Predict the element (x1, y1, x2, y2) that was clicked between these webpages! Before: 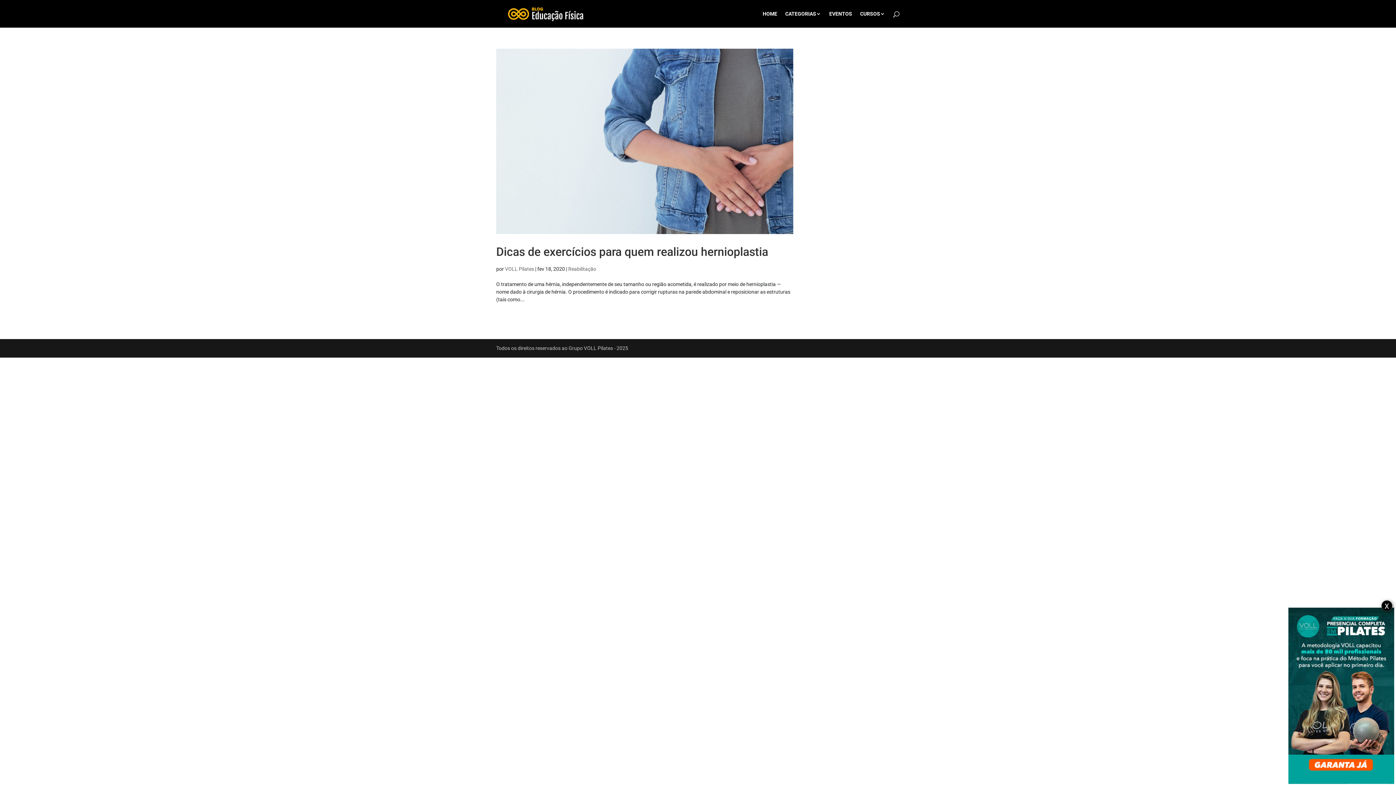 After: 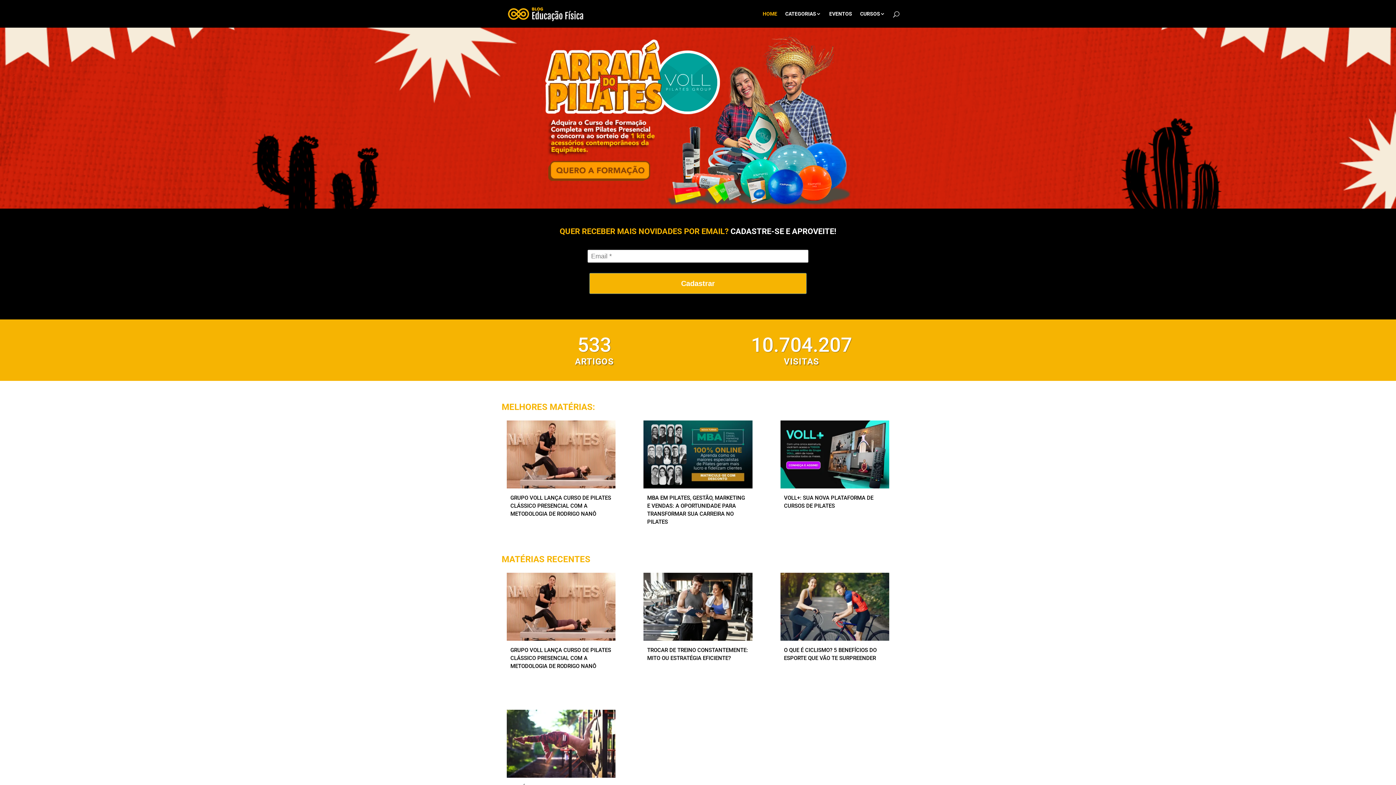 Action: label: HOME bbox: (762, 11, 777, 27)